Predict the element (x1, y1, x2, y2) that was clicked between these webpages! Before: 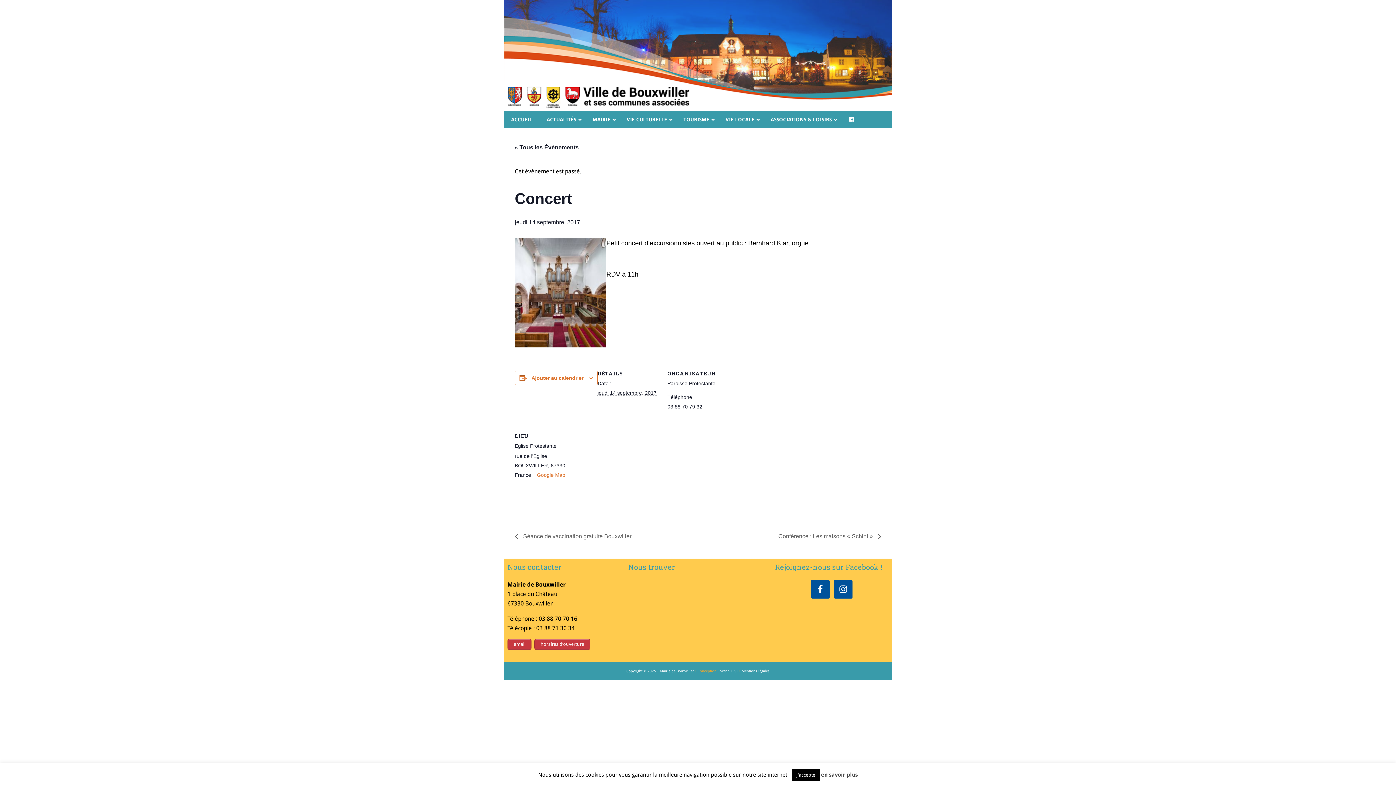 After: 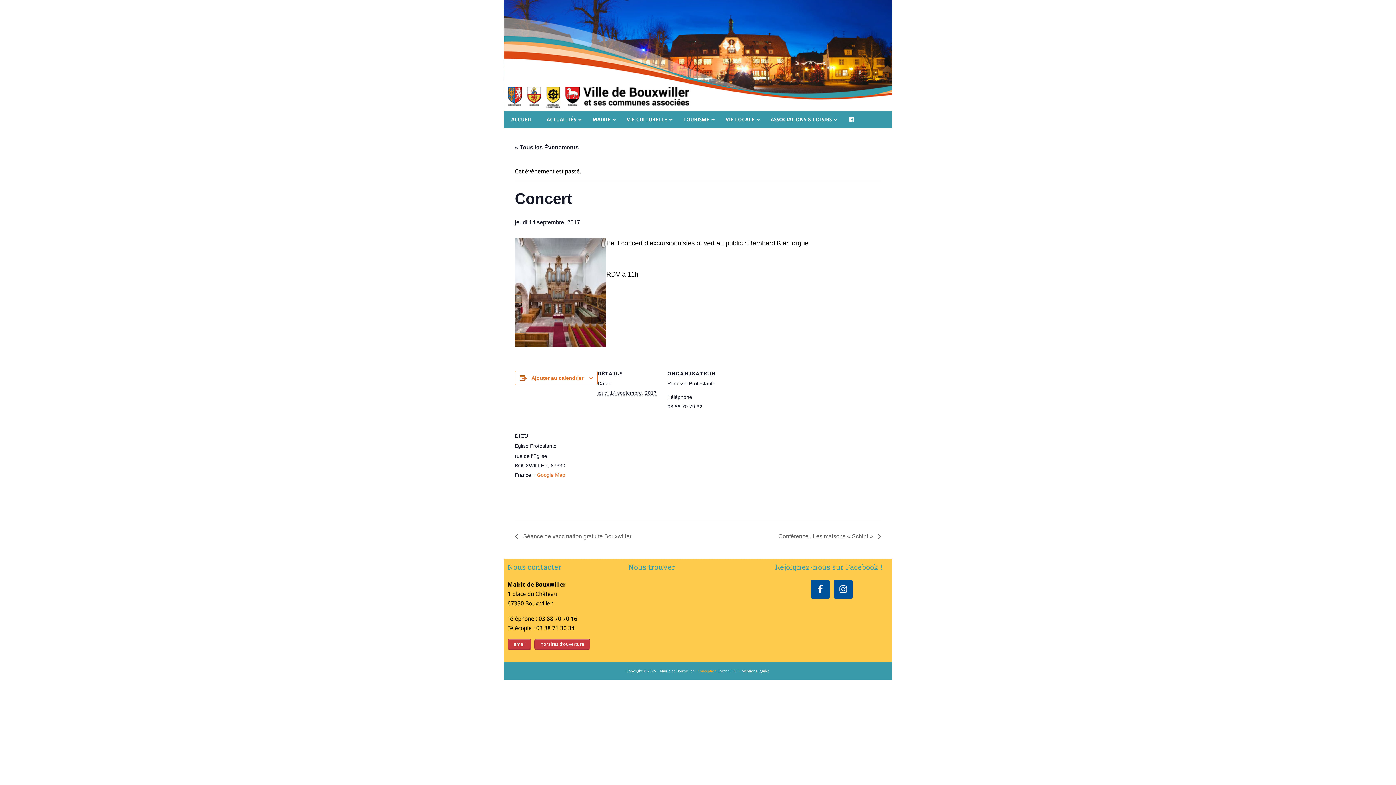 Action: bbox: (792, 769, 819, 781) label: J'accepte